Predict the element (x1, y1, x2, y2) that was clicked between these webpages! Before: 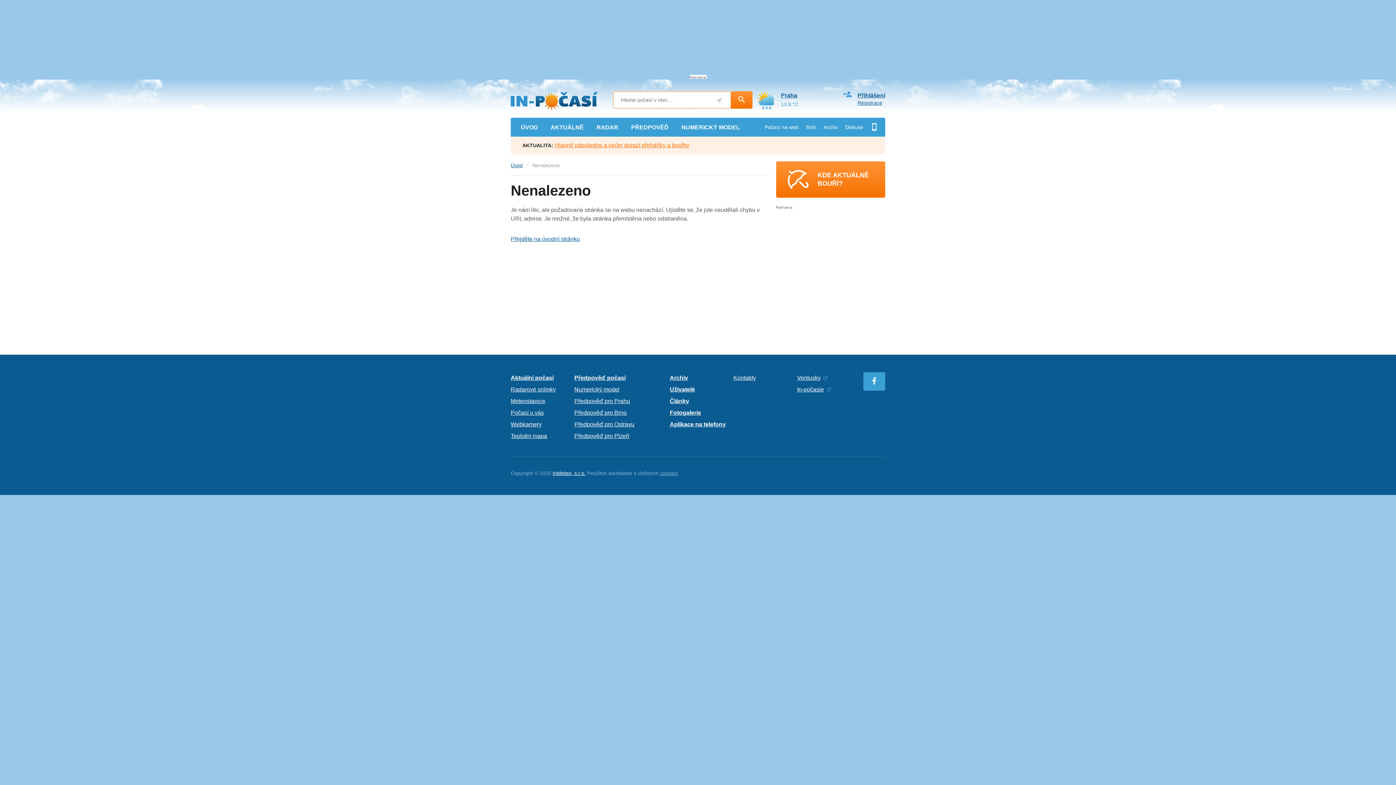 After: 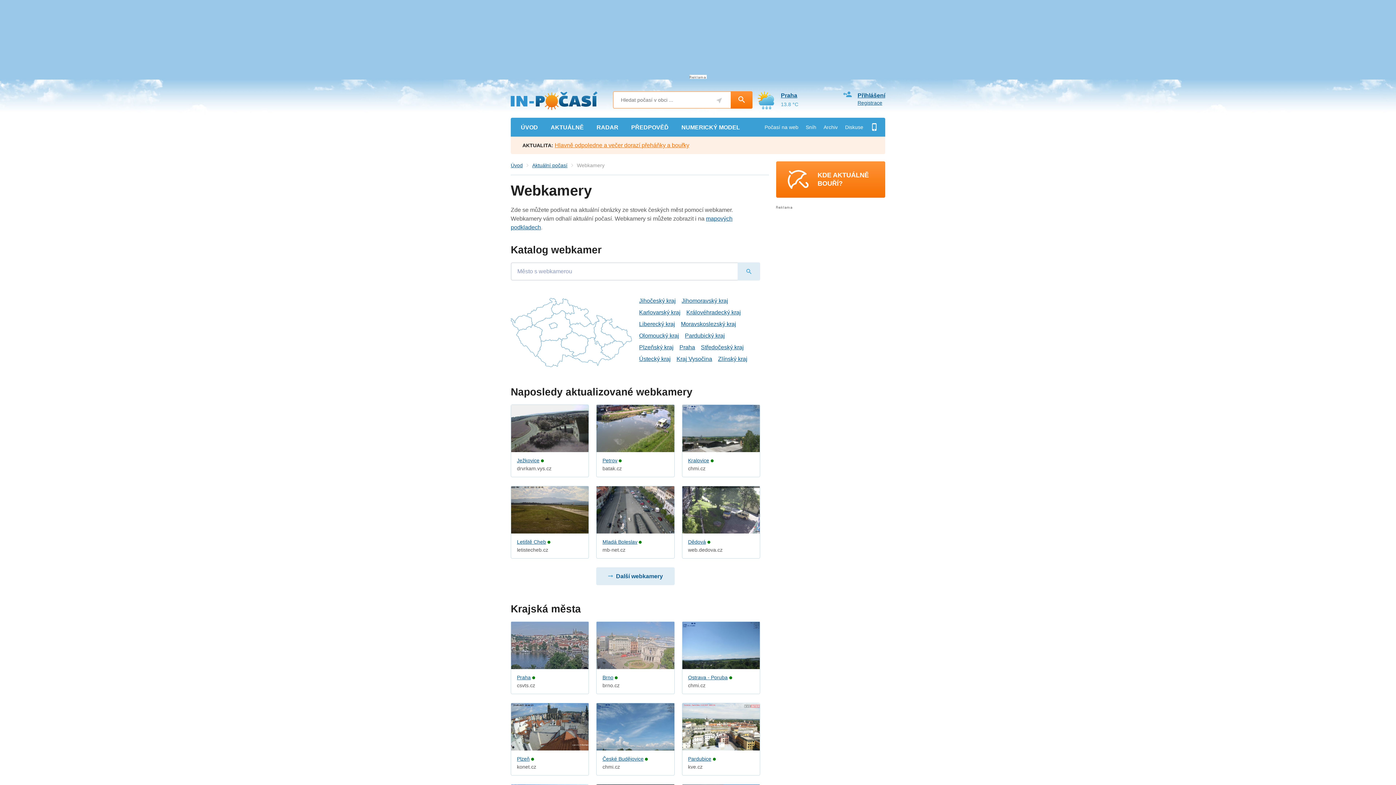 Action: label: Webkamery bbox: (510, 421, 541, 427)